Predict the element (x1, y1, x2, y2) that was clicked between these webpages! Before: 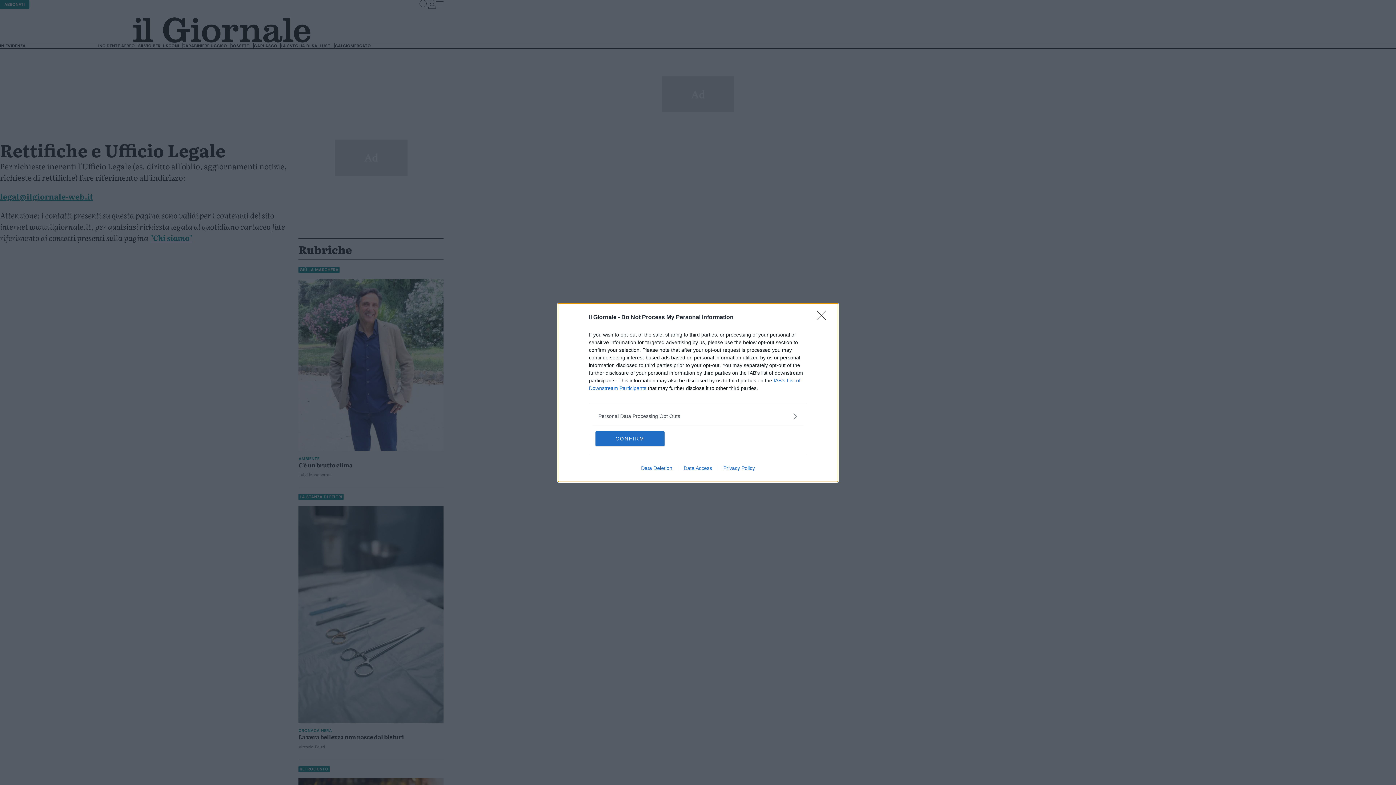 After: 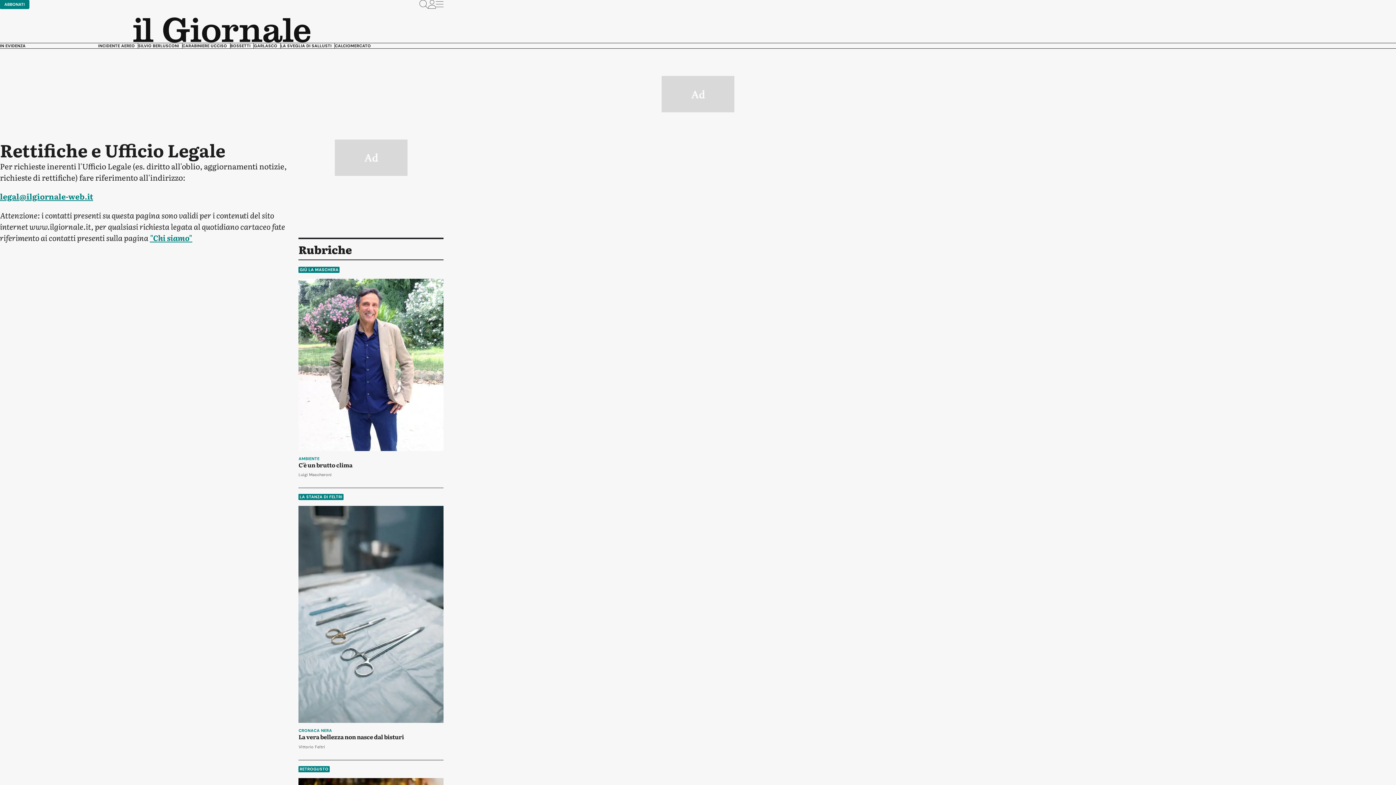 Action: label: CONFIRM bbox: (595, 431, 664, 446)